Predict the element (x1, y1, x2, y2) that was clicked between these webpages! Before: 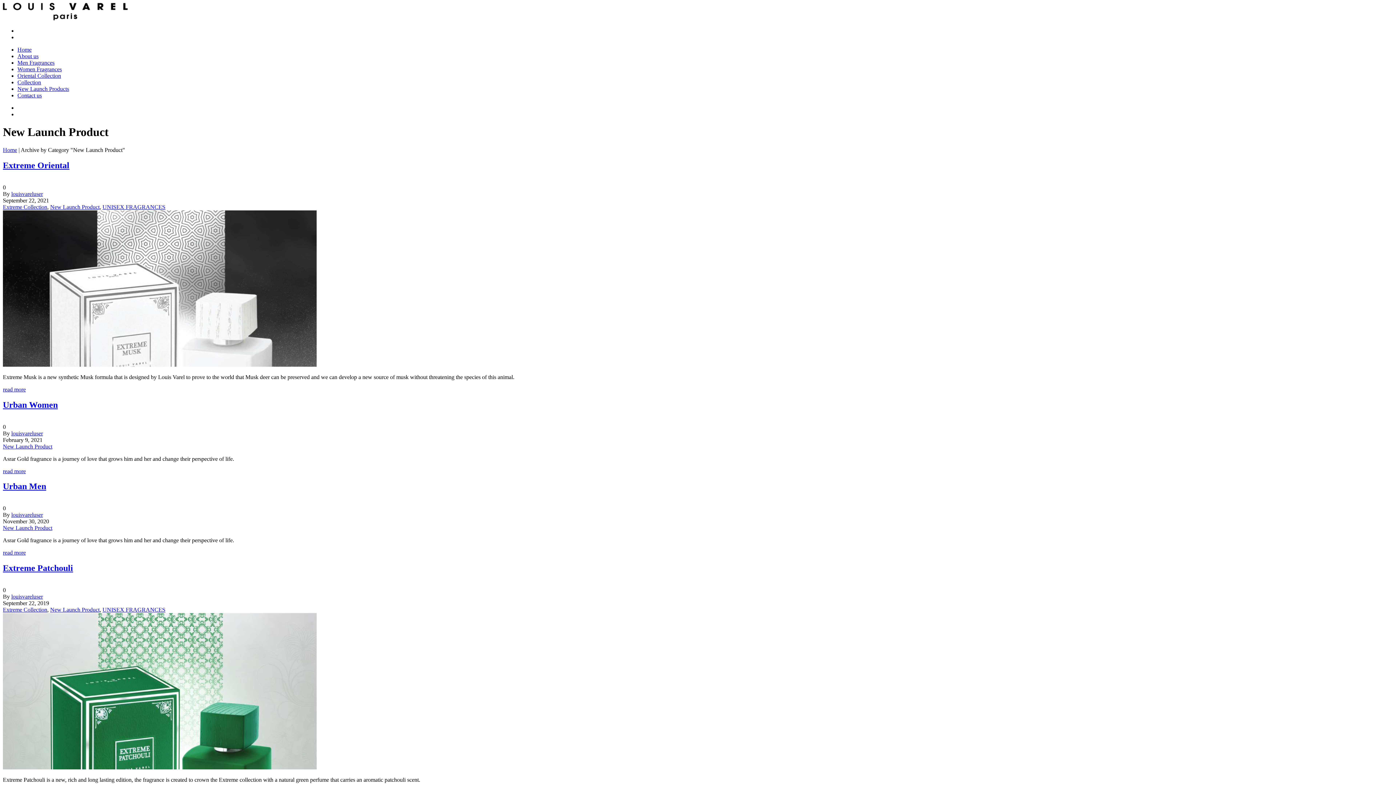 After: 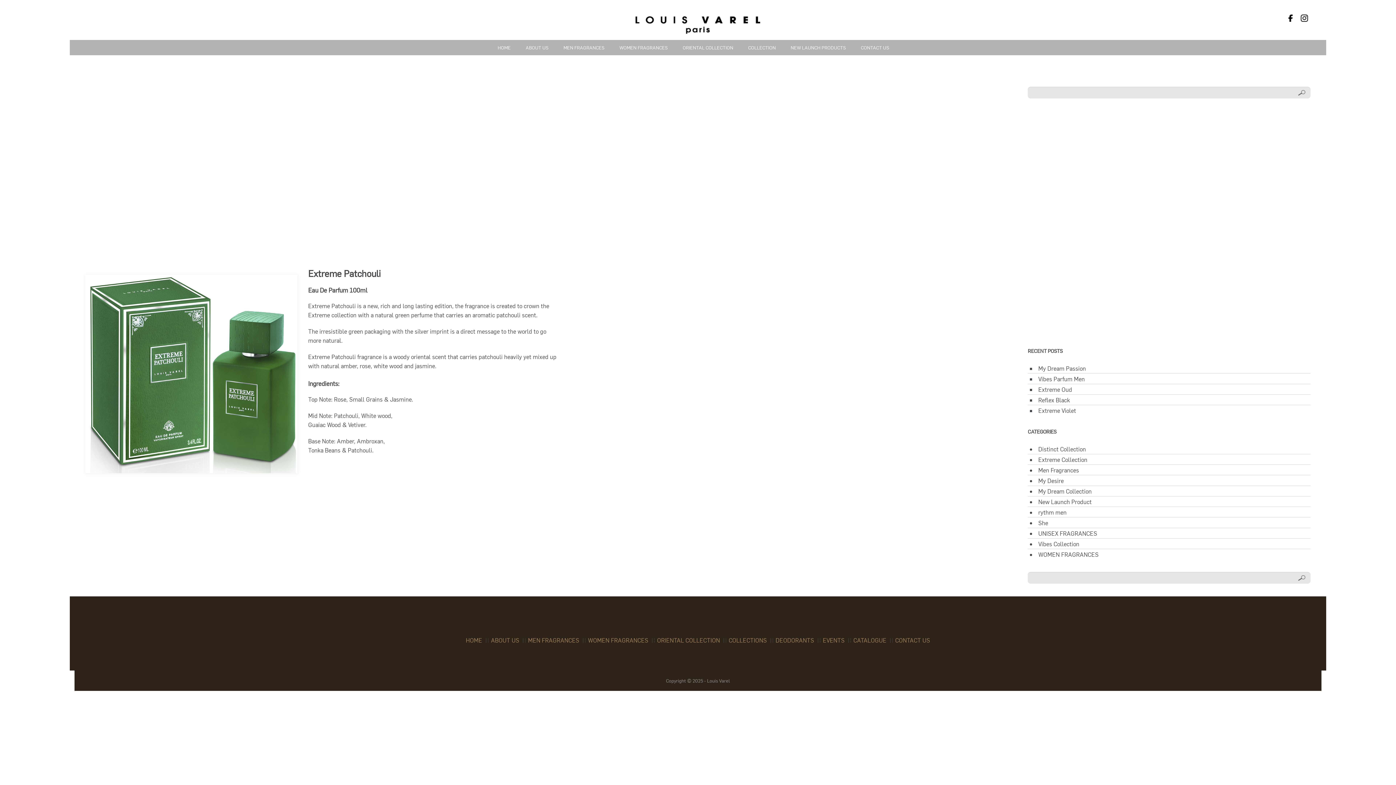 Action: label: Extreme Patchouli bbox: (2, 563, 1393, 573)